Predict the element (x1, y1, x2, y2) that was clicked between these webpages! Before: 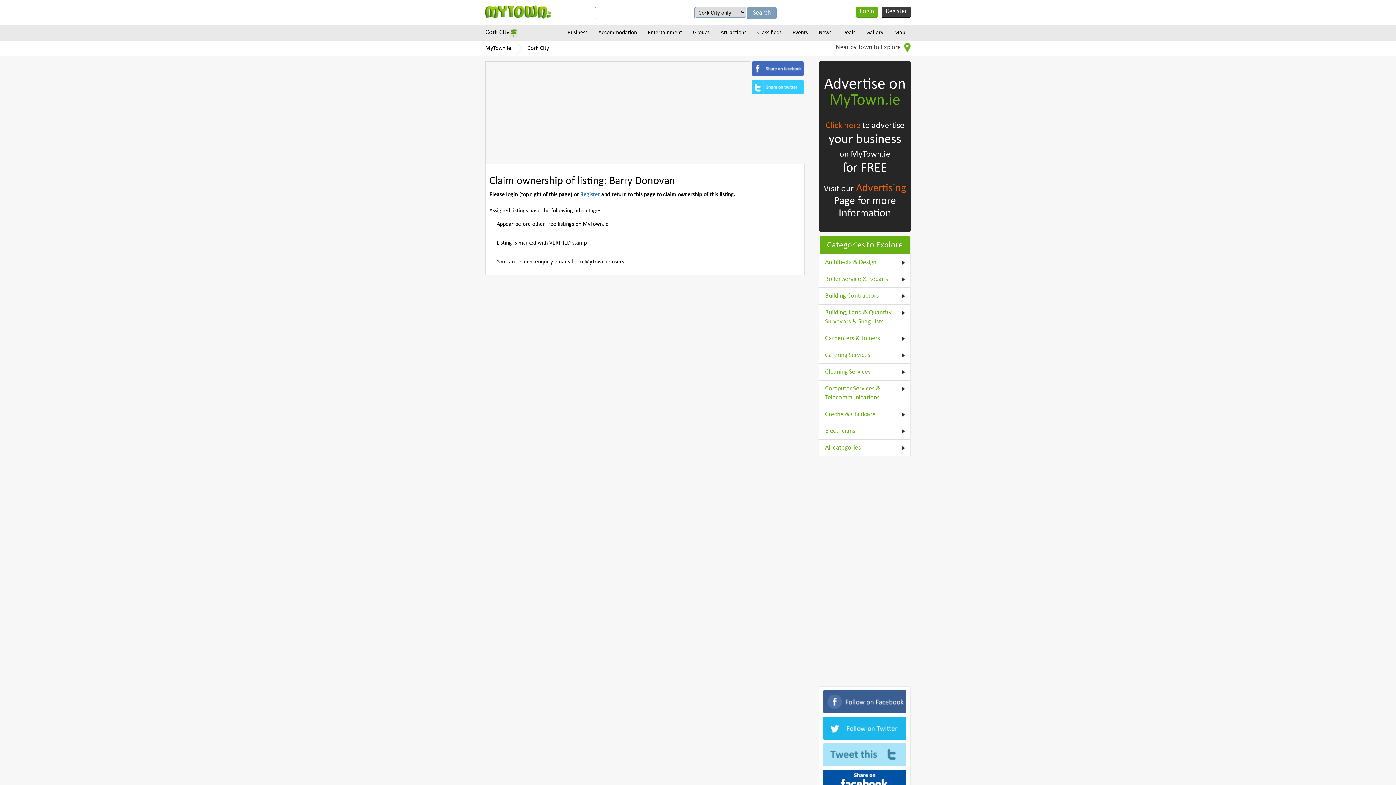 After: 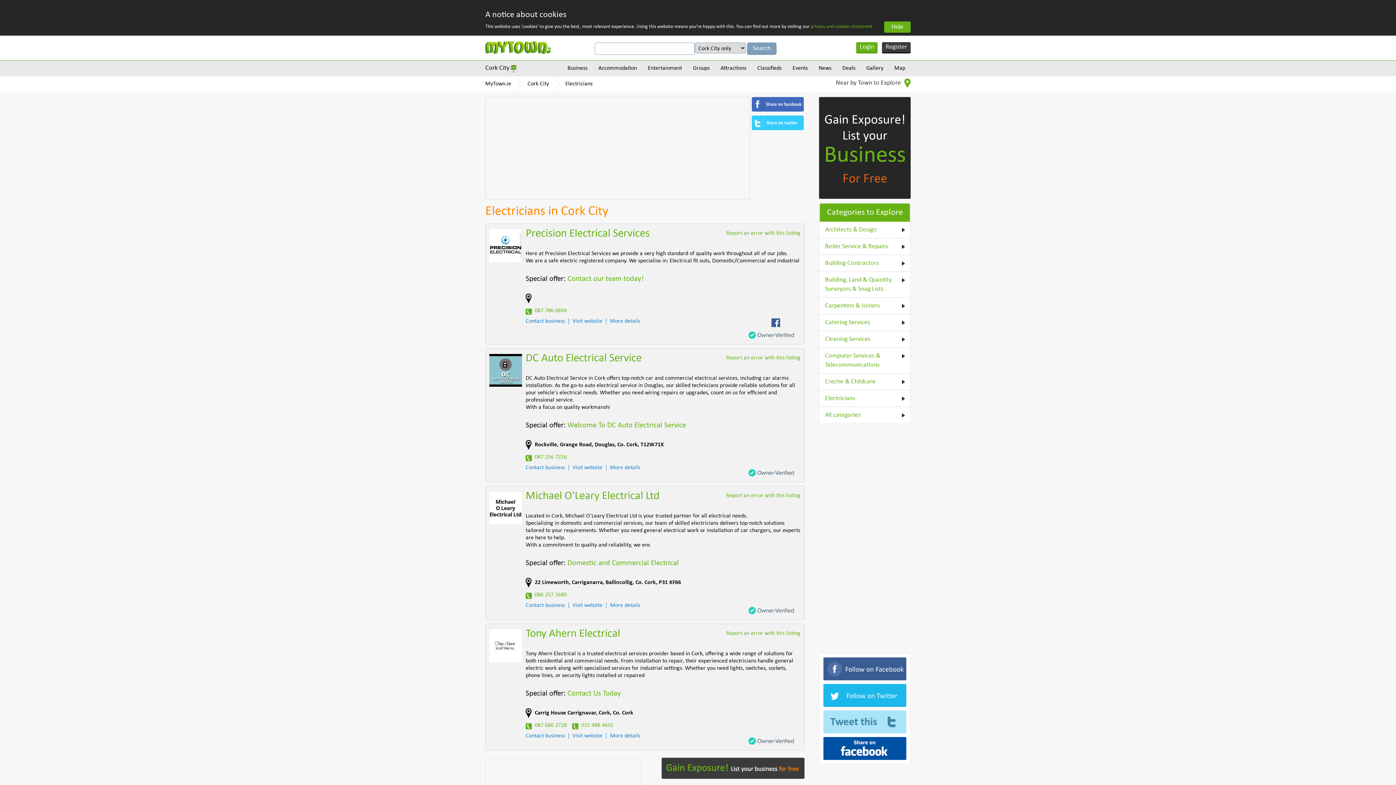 Action: bbox: (825, 426, 905, 436) label: Electricians